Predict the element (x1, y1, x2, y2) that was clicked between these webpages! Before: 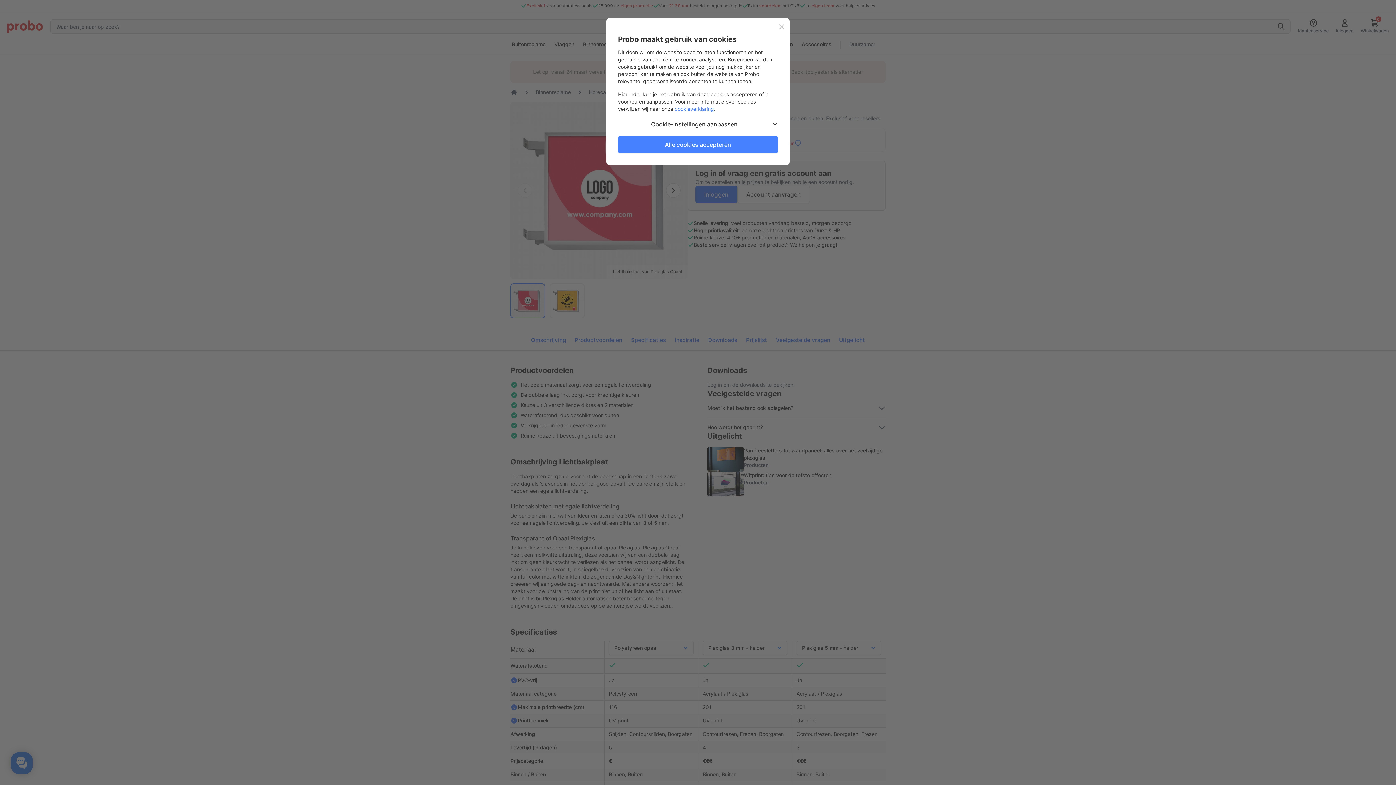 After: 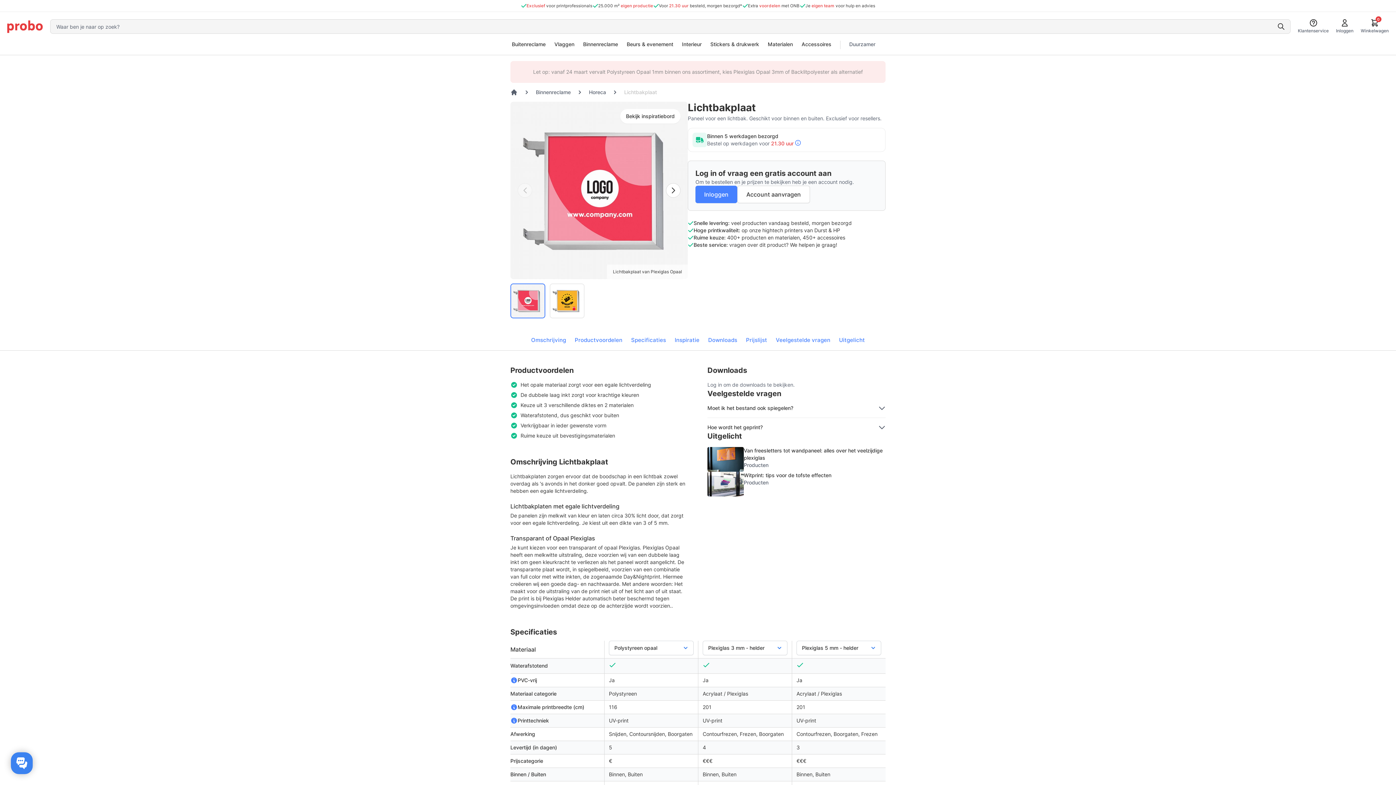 Action: bbox: (773, 18, 789, 35) label: Sluiten